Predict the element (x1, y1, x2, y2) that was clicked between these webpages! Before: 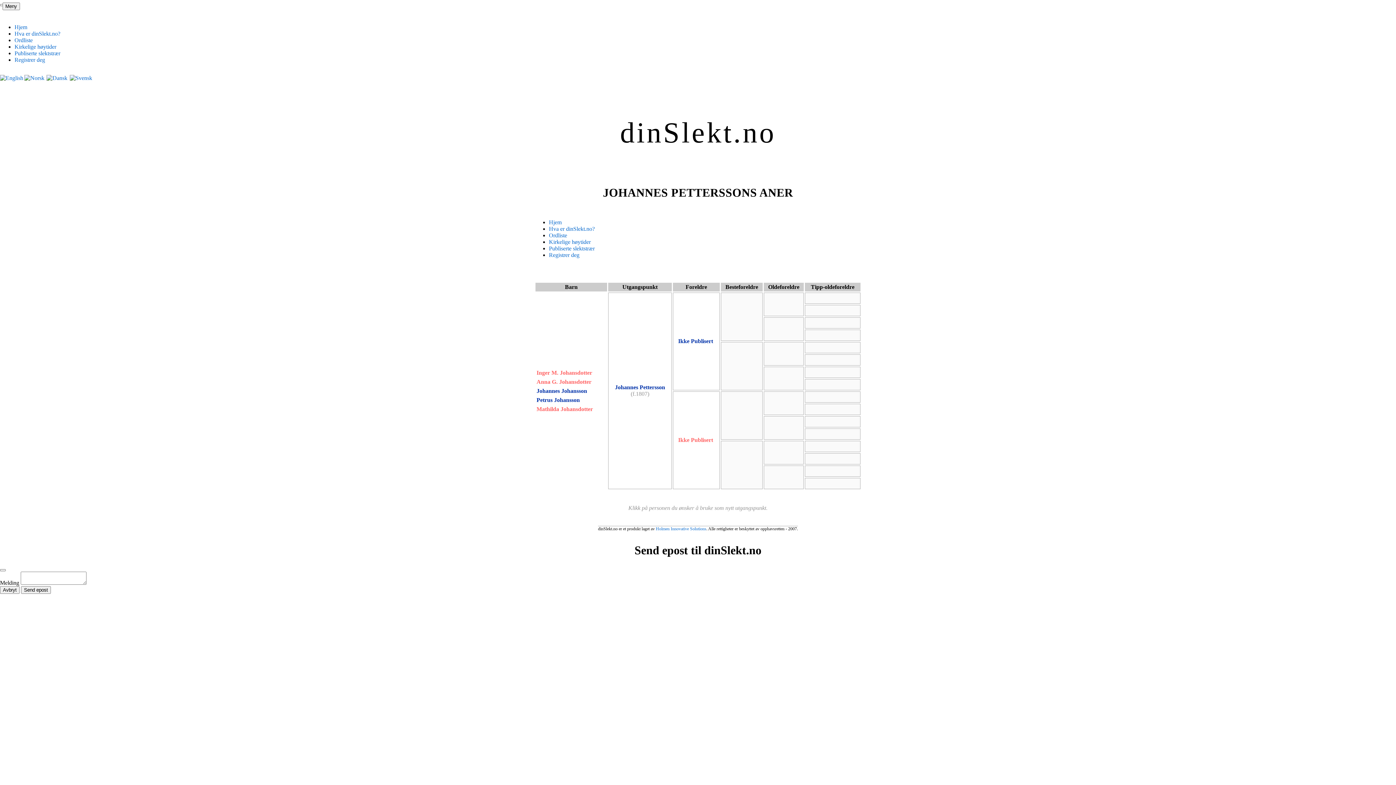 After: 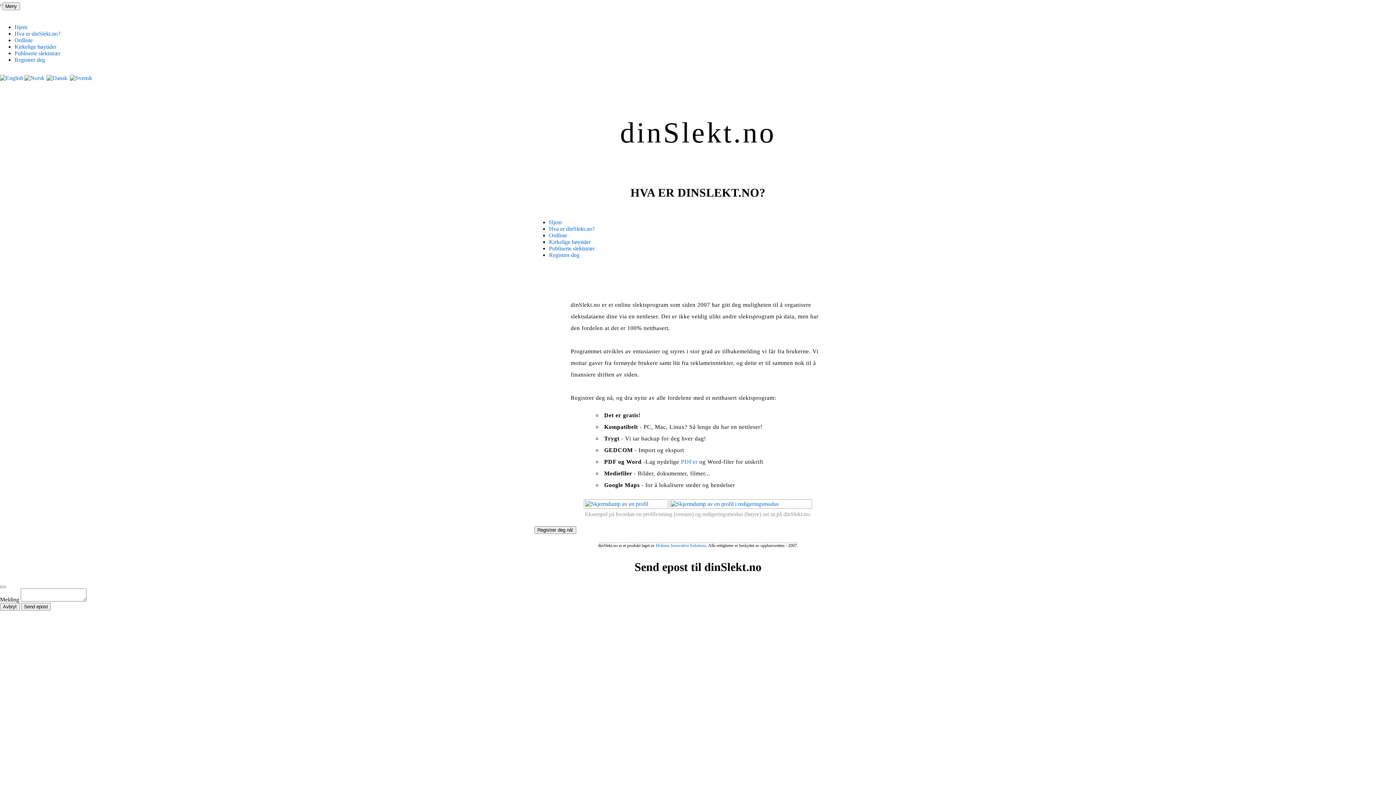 Action: bbox: (549, 225, 594, 231) label: Hva er dinSlekt.no?